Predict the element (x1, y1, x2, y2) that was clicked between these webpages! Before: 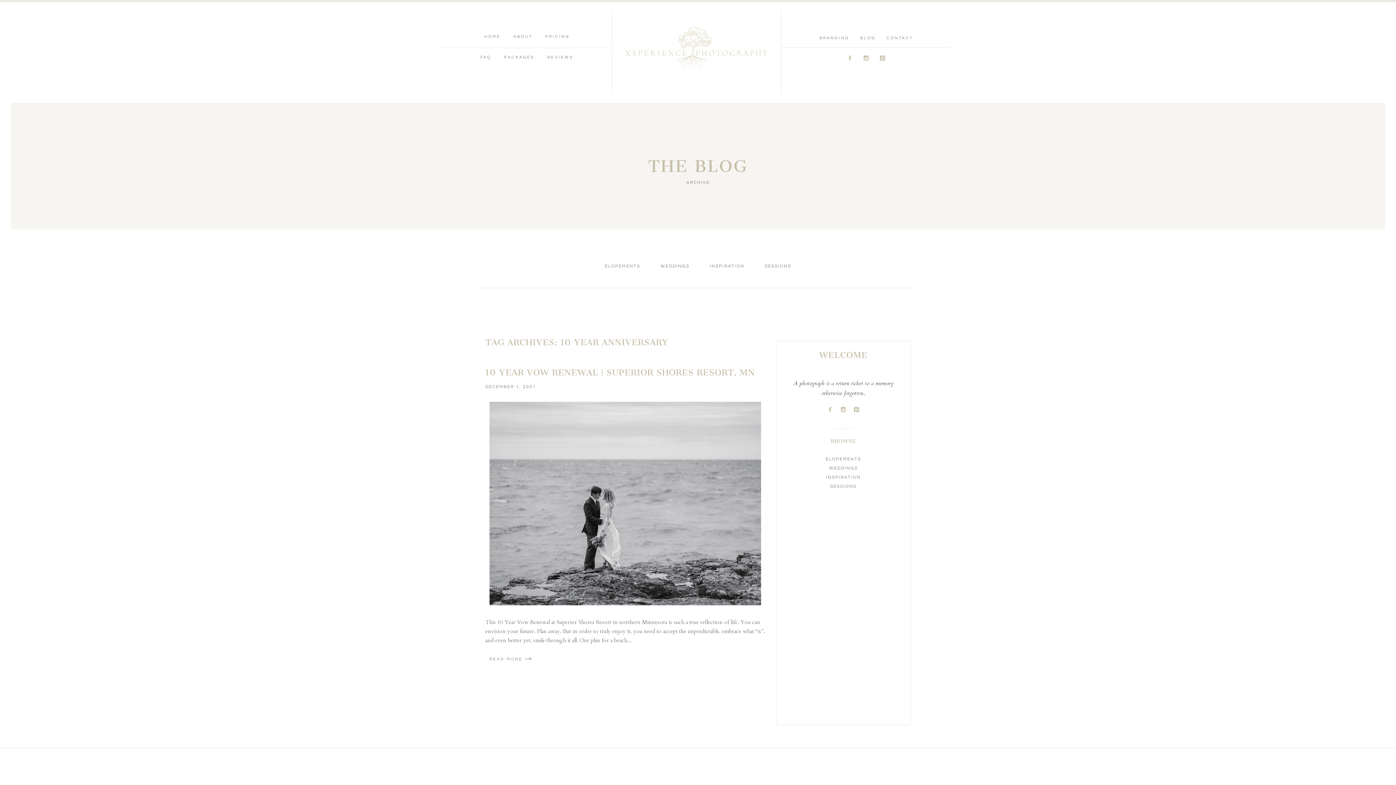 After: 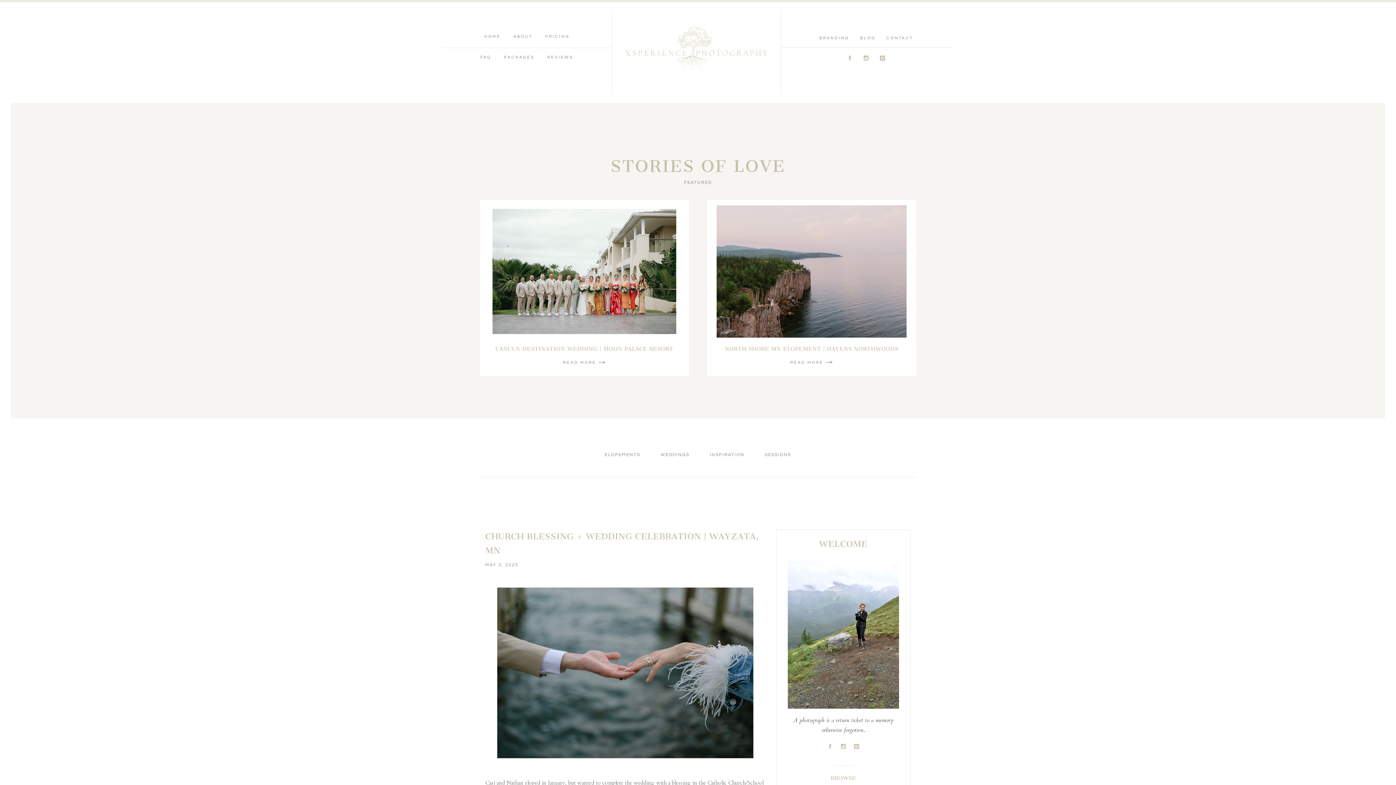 Action: label: BLOG bbox: (860, 35, 875, 39)